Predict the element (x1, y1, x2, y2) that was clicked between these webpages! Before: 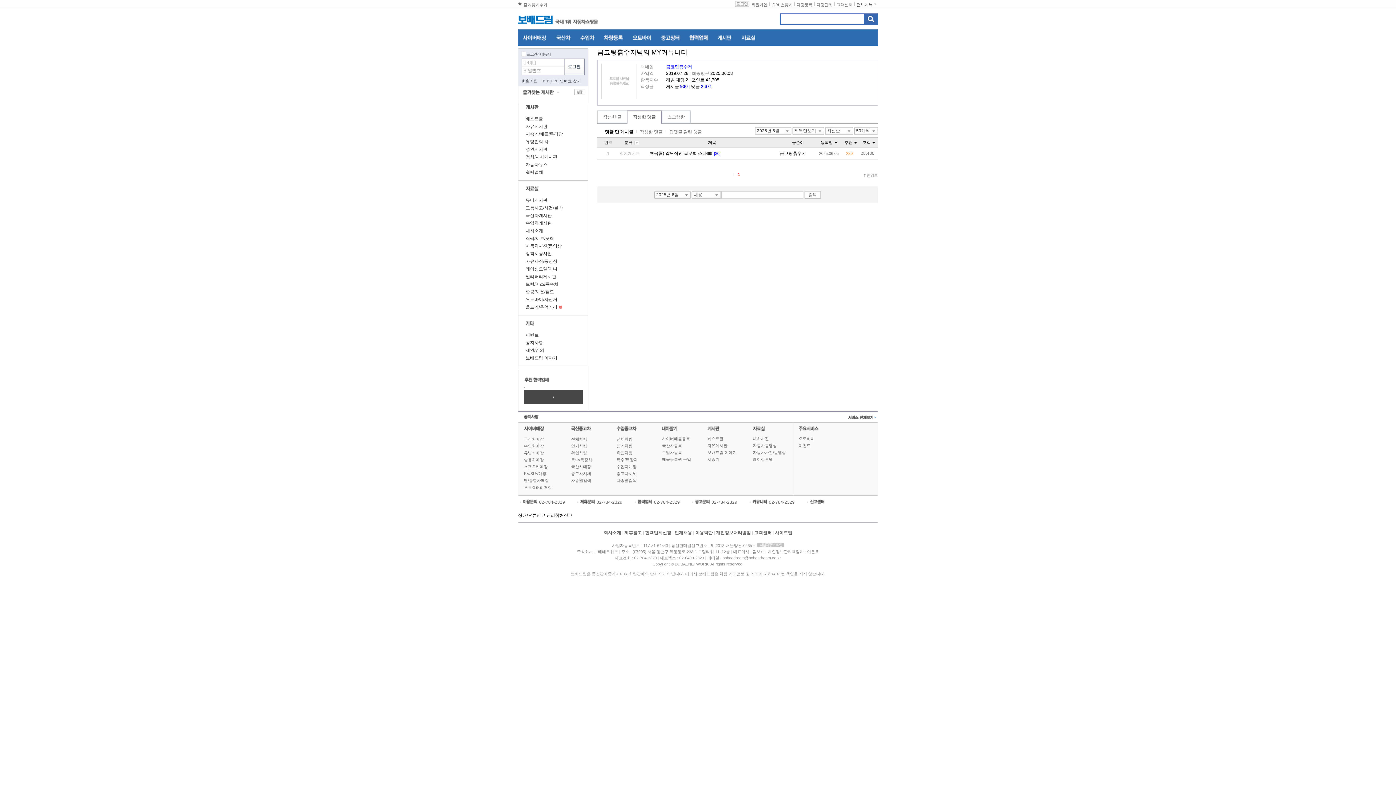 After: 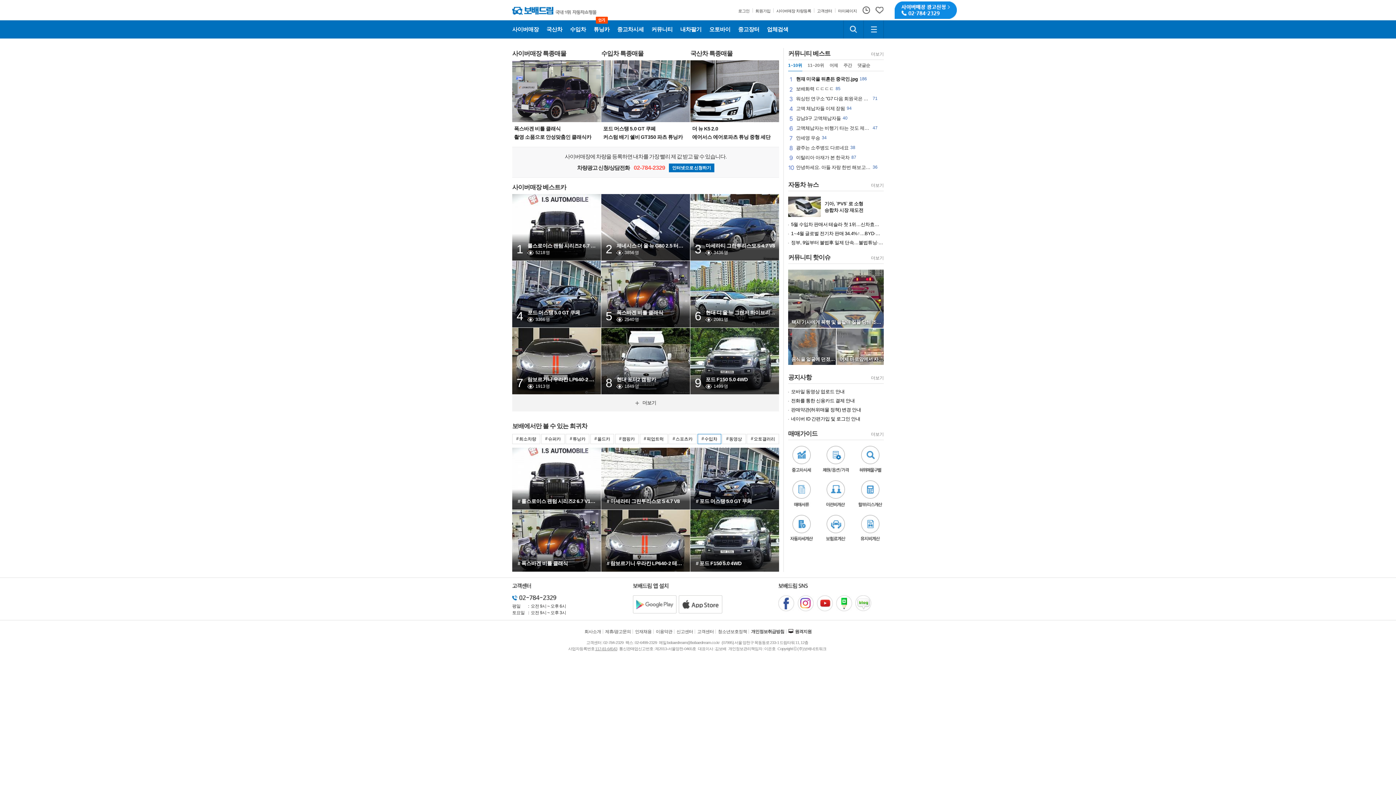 Action: bbox: (518, 20, 598, 25)